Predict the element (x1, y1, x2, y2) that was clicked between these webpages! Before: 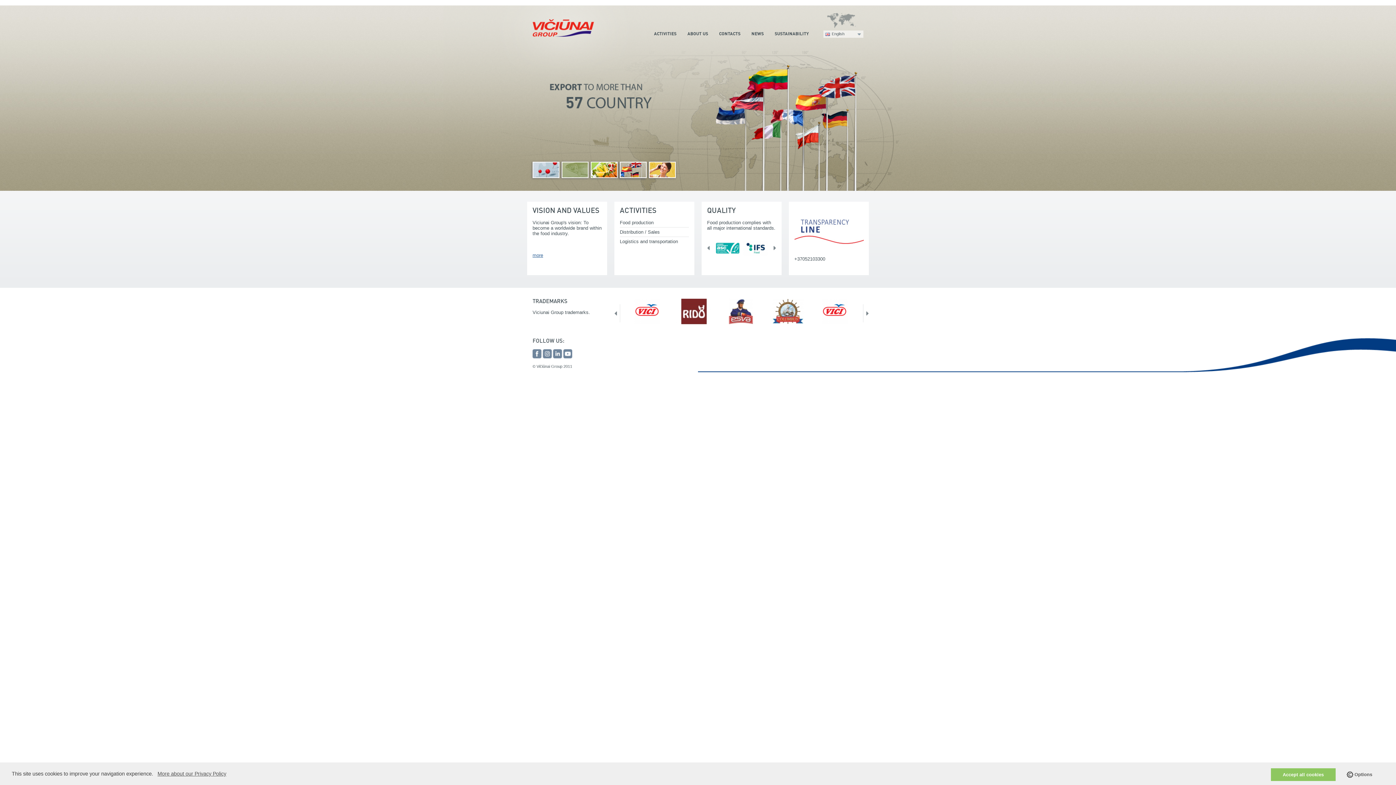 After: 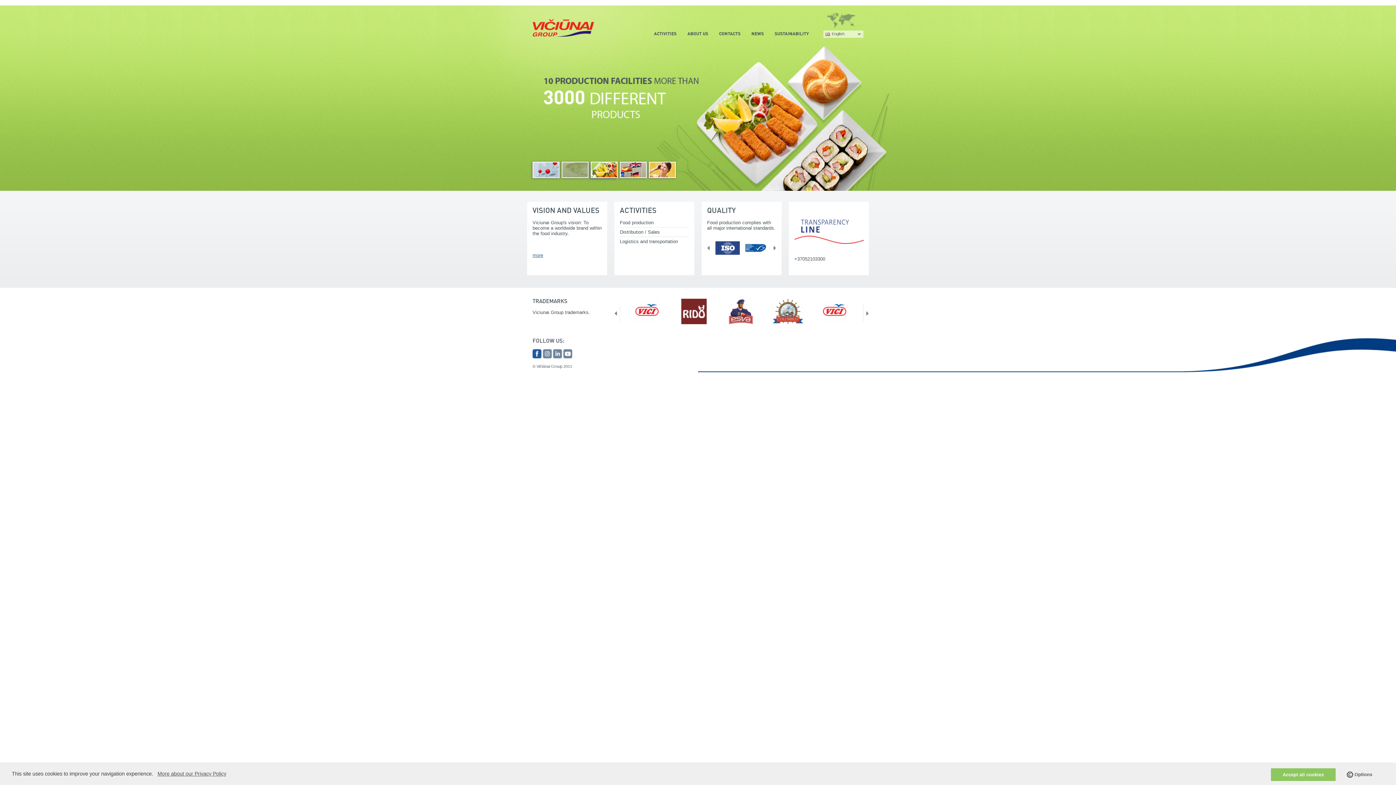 Action: bbox: (532, 349, 541, 358)